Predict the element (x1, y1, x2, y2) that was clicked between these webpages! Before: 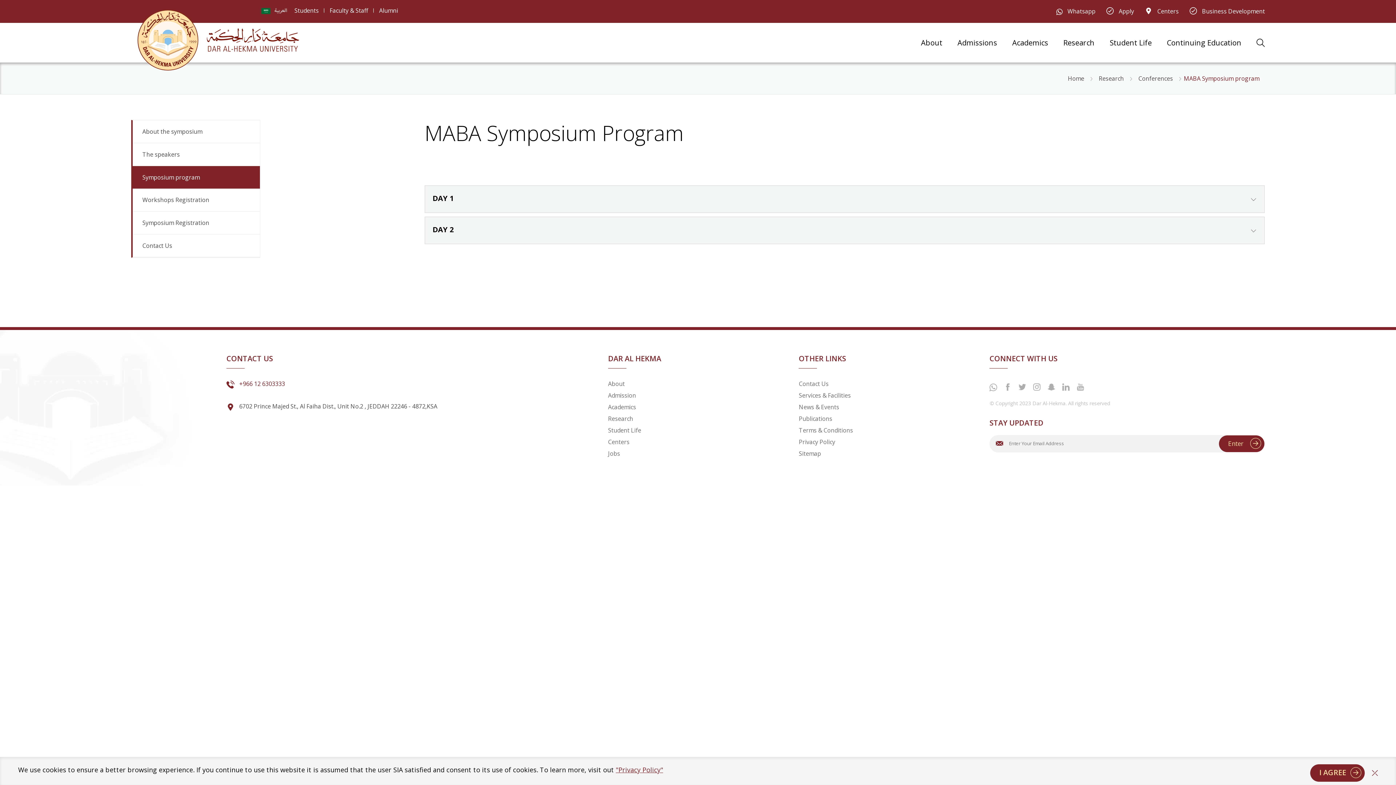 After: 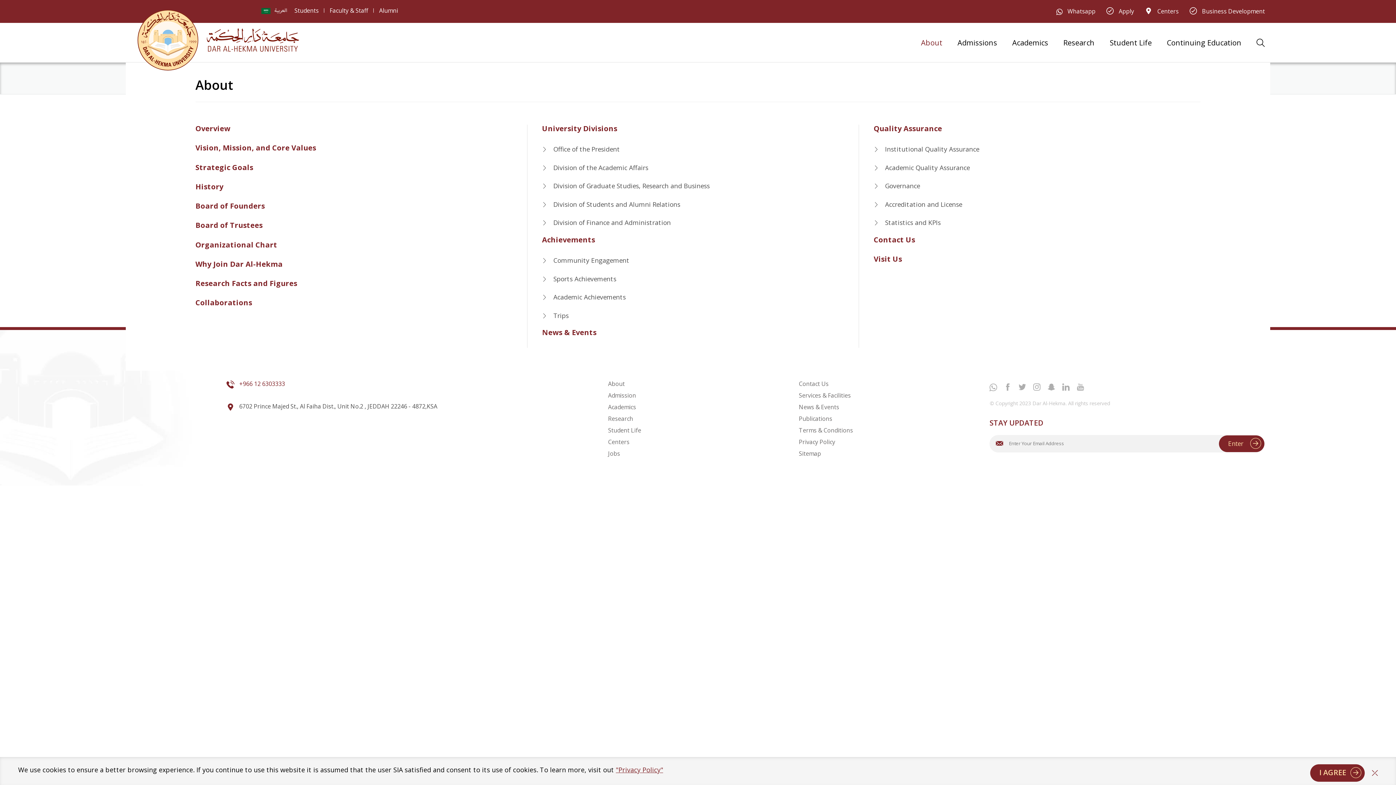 Action: bbox: (921, 38, 942, 46) label: About